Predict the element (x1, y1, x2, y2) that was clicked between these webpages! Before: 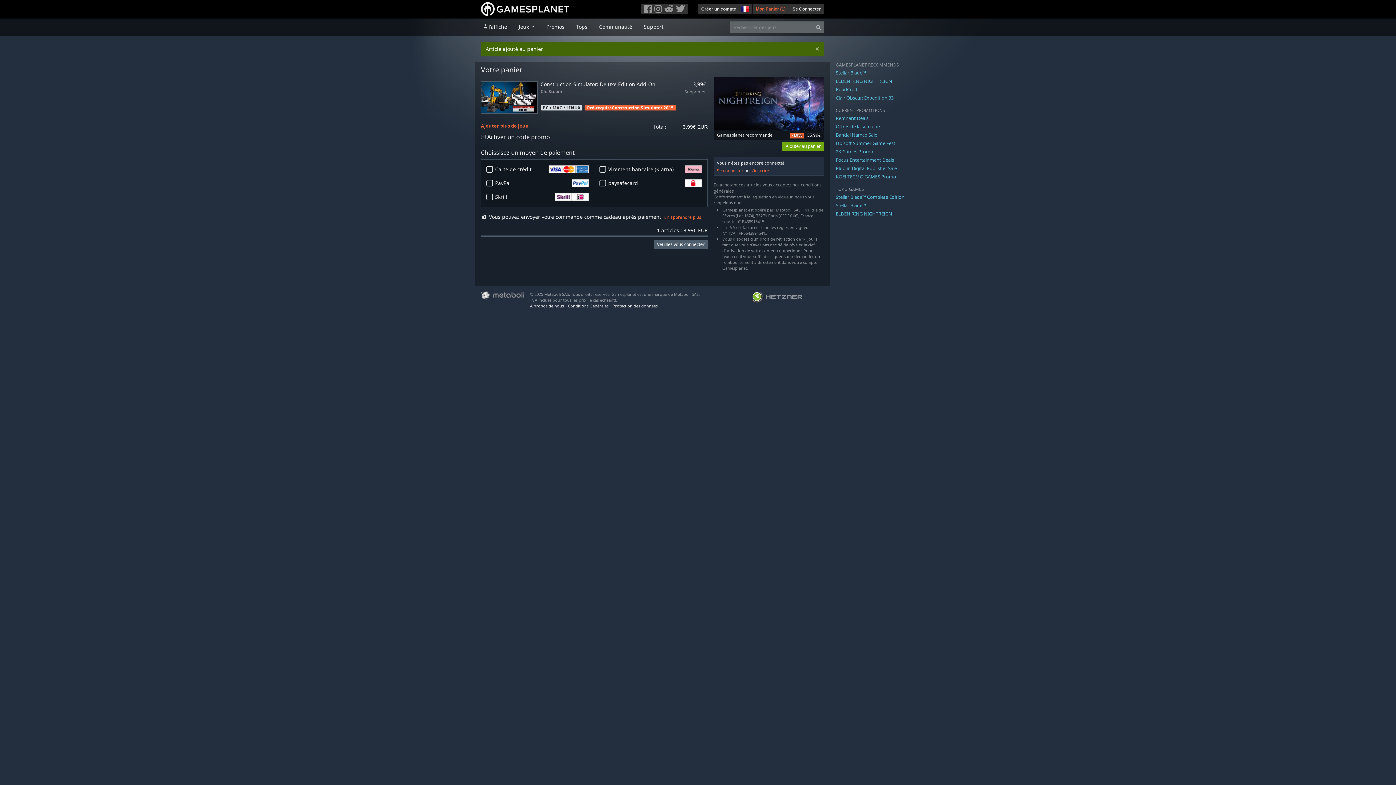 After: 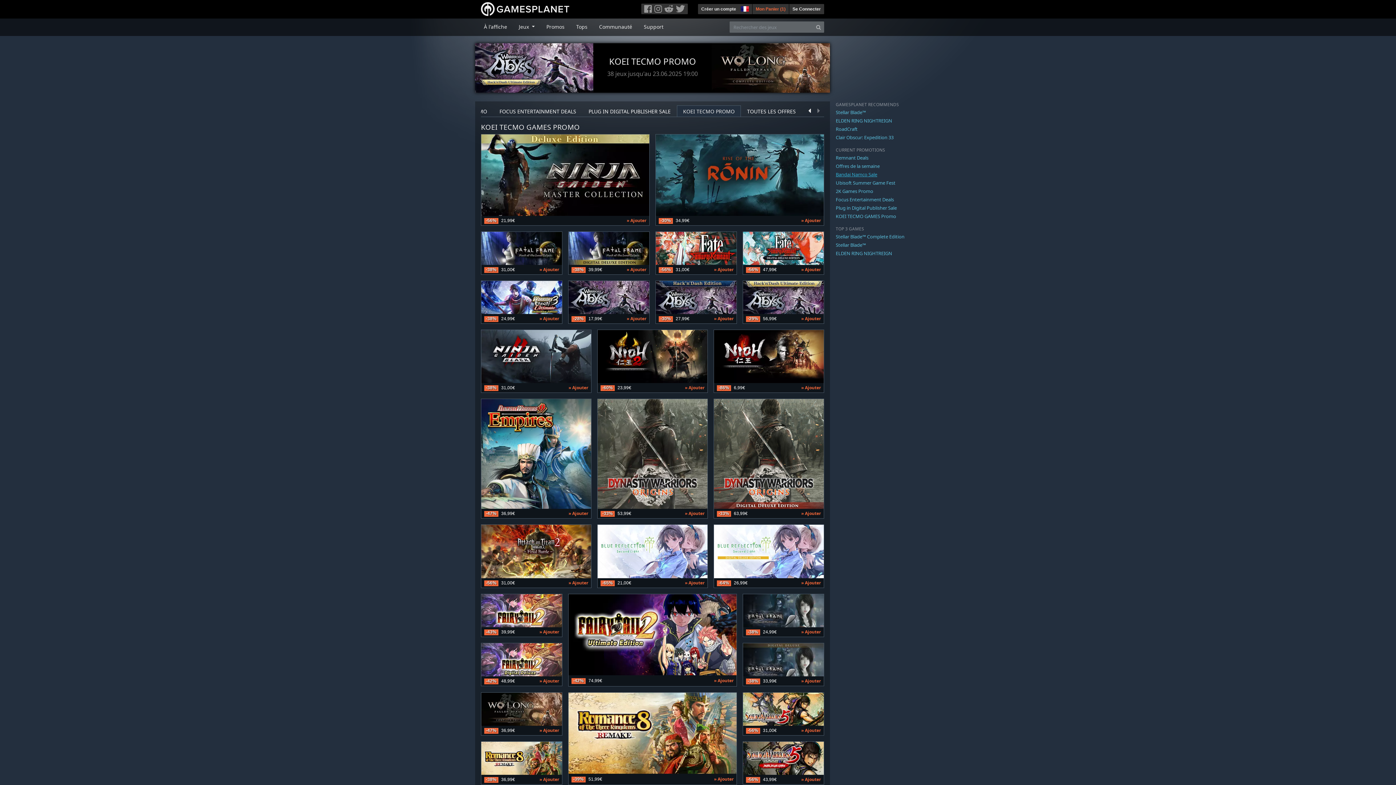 Action: bbox: (836, 173, 896, 179) label: KOEI TECMO GAMES Promo